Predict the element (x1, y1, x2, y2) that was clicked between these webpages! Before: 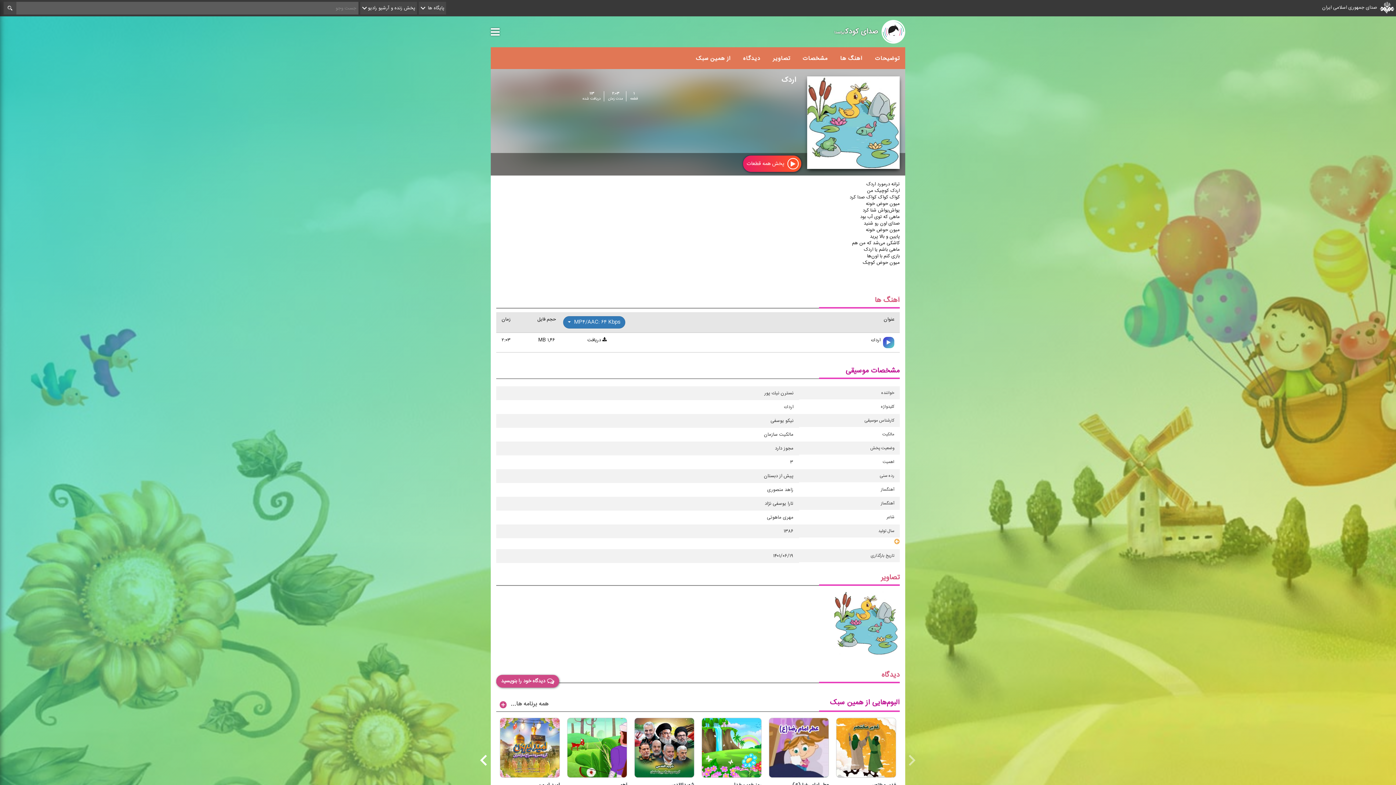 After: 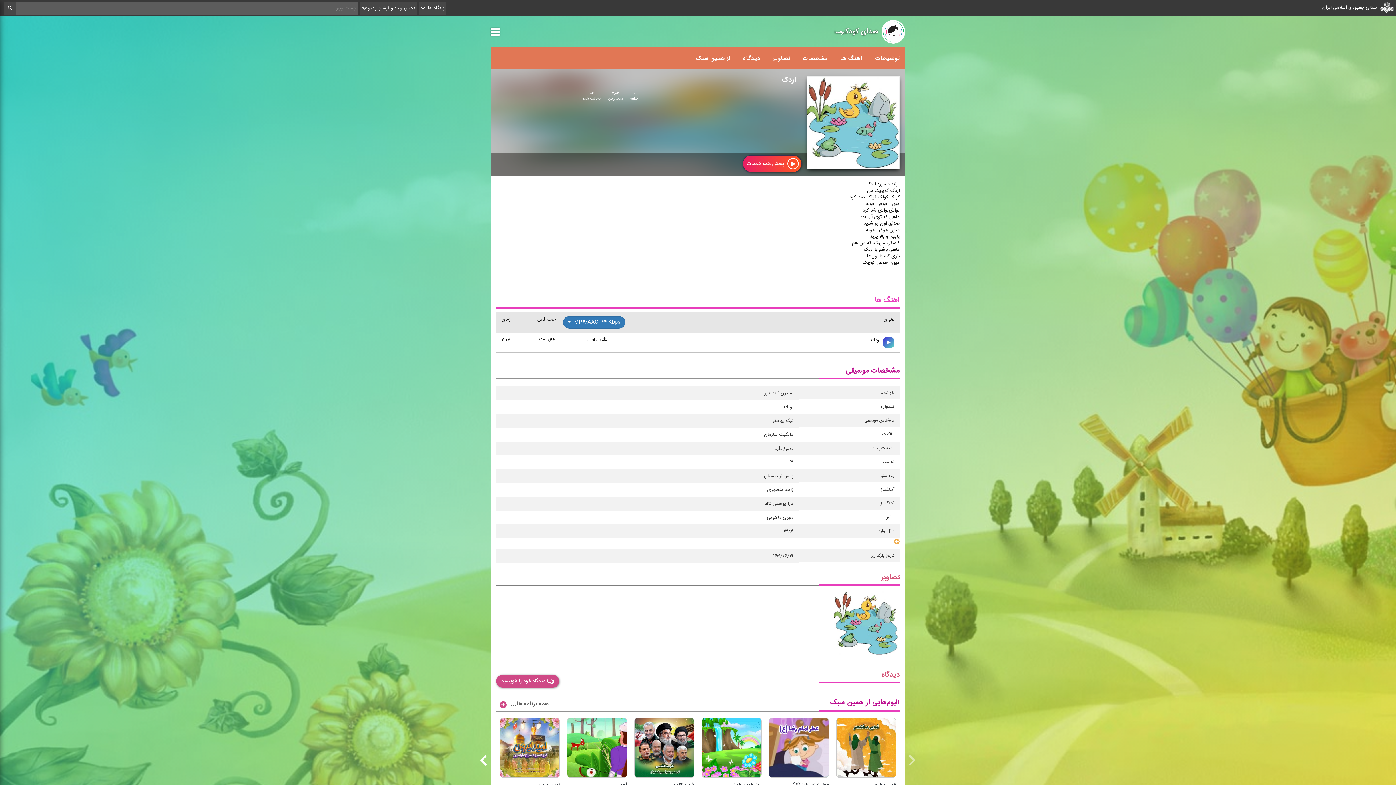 Action: label: اردك bbox: (871, 336, 880, 344)